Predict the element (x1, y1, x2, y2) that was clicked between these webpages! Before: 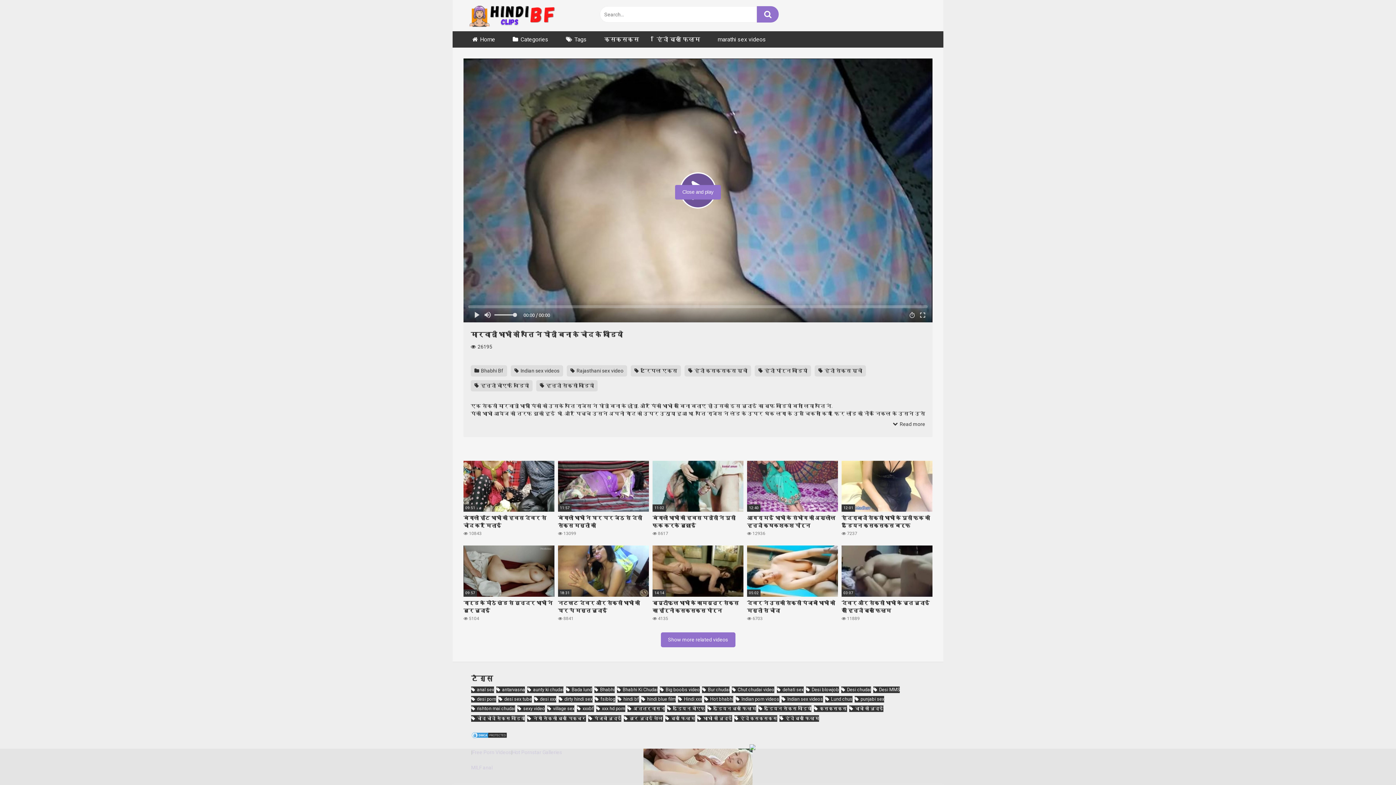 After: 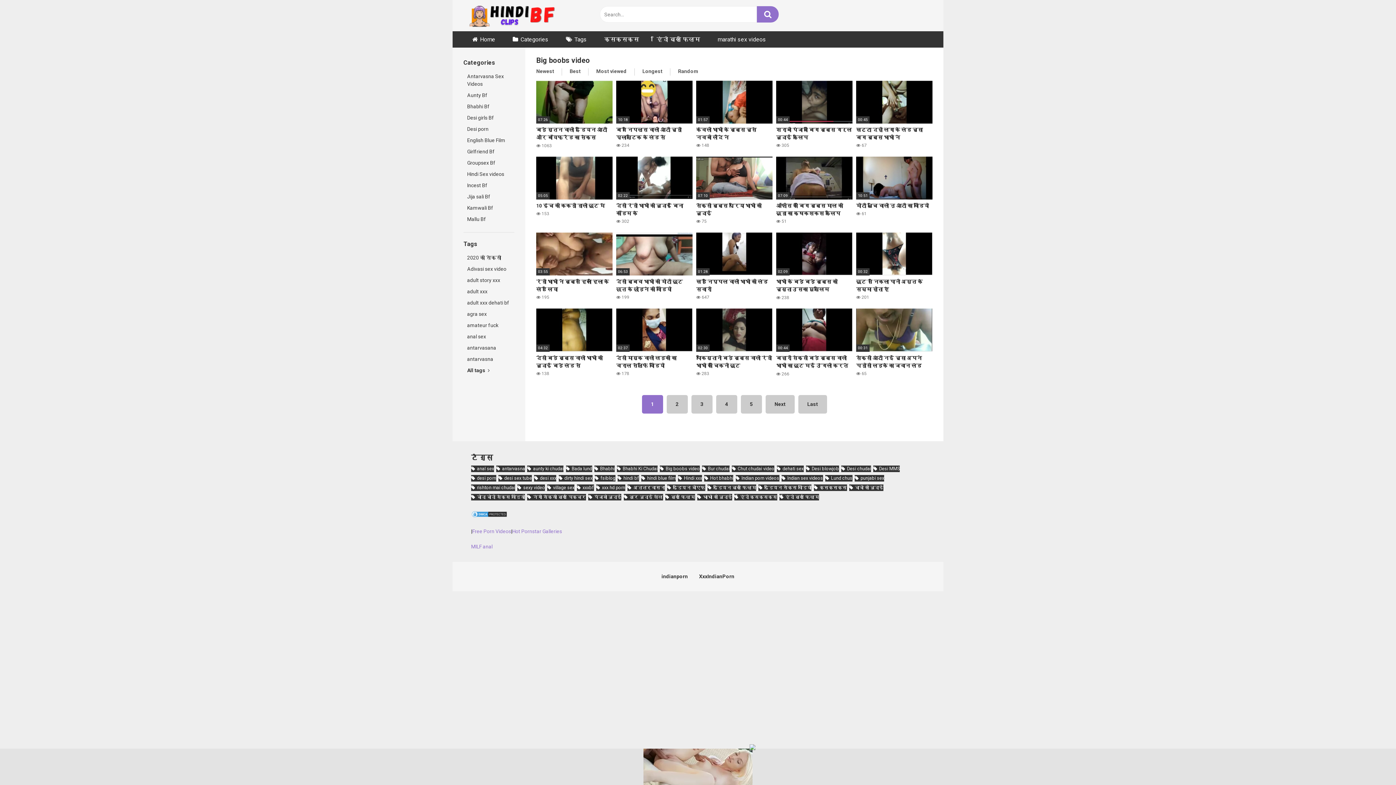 Action: label: Big boobs video (260 आइटम्स) bbox: (660, 686, 700, 693)